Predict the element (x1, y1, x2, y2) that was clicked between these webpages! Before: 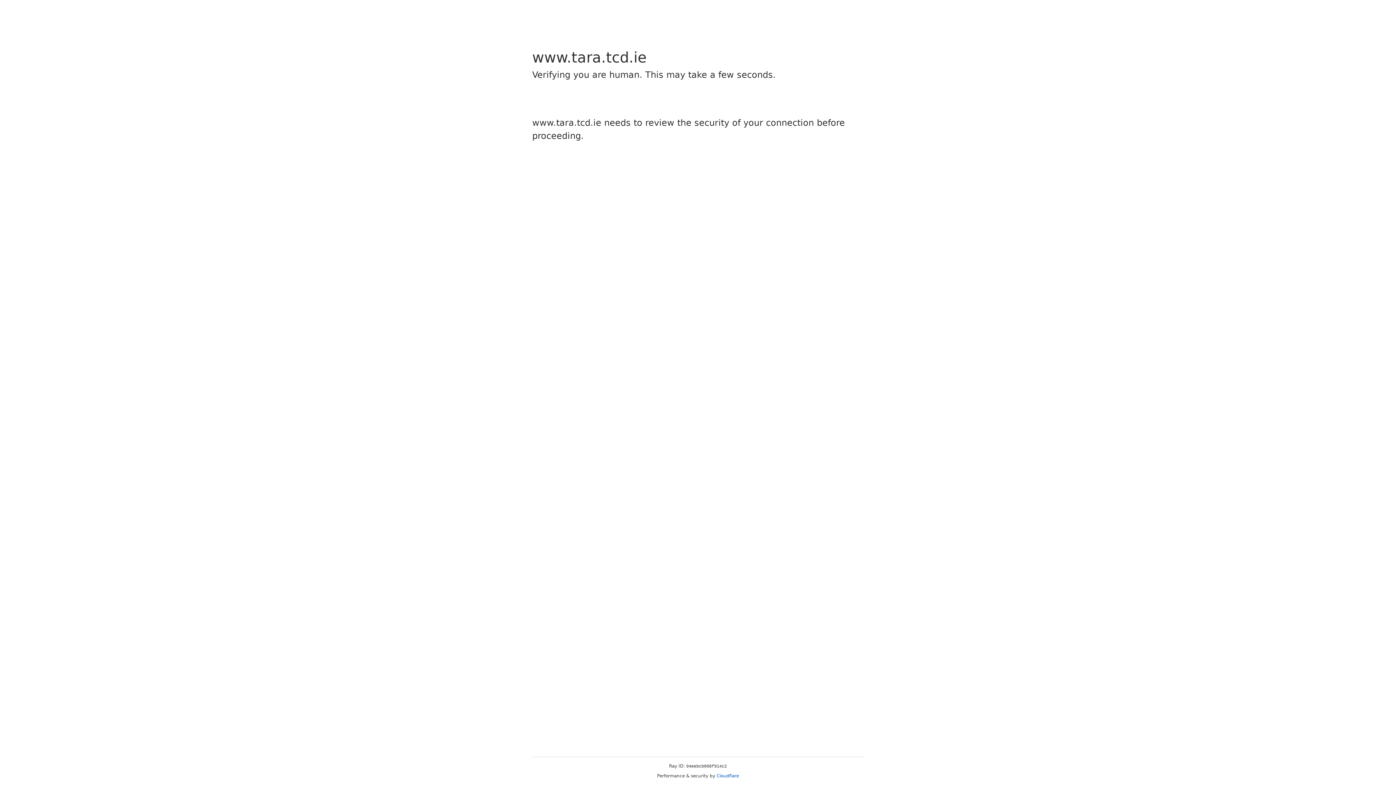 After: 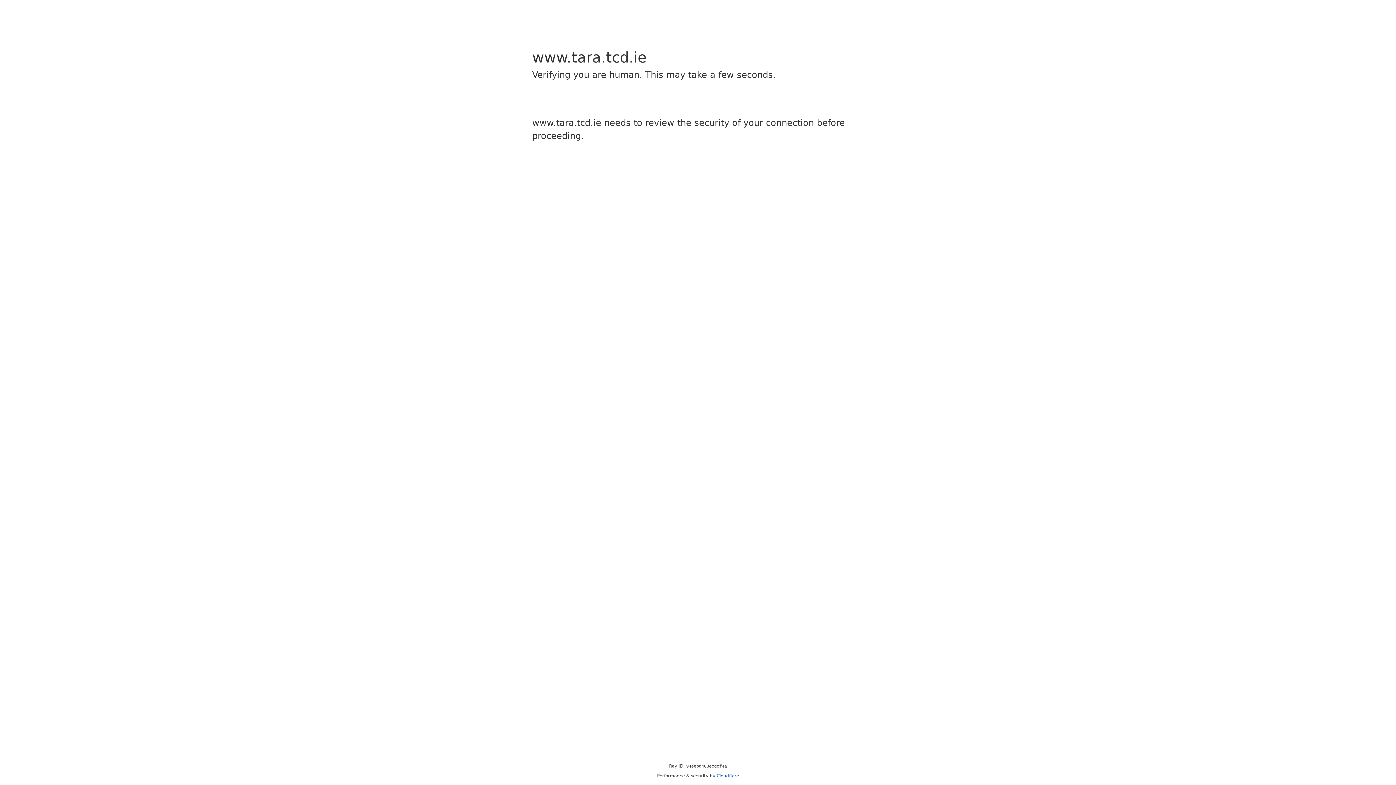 Action: bbox: (716, 773, 739, 778) label: Cloudflare